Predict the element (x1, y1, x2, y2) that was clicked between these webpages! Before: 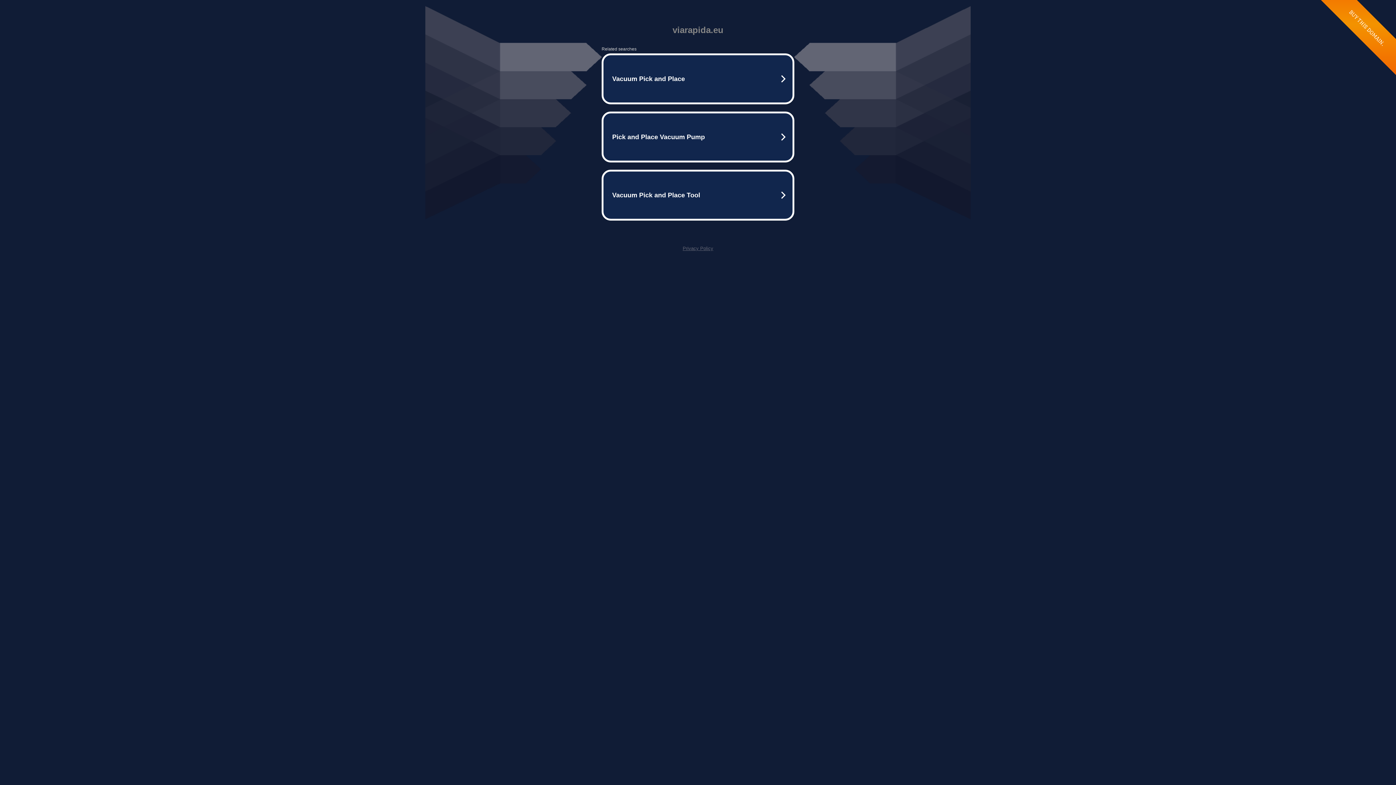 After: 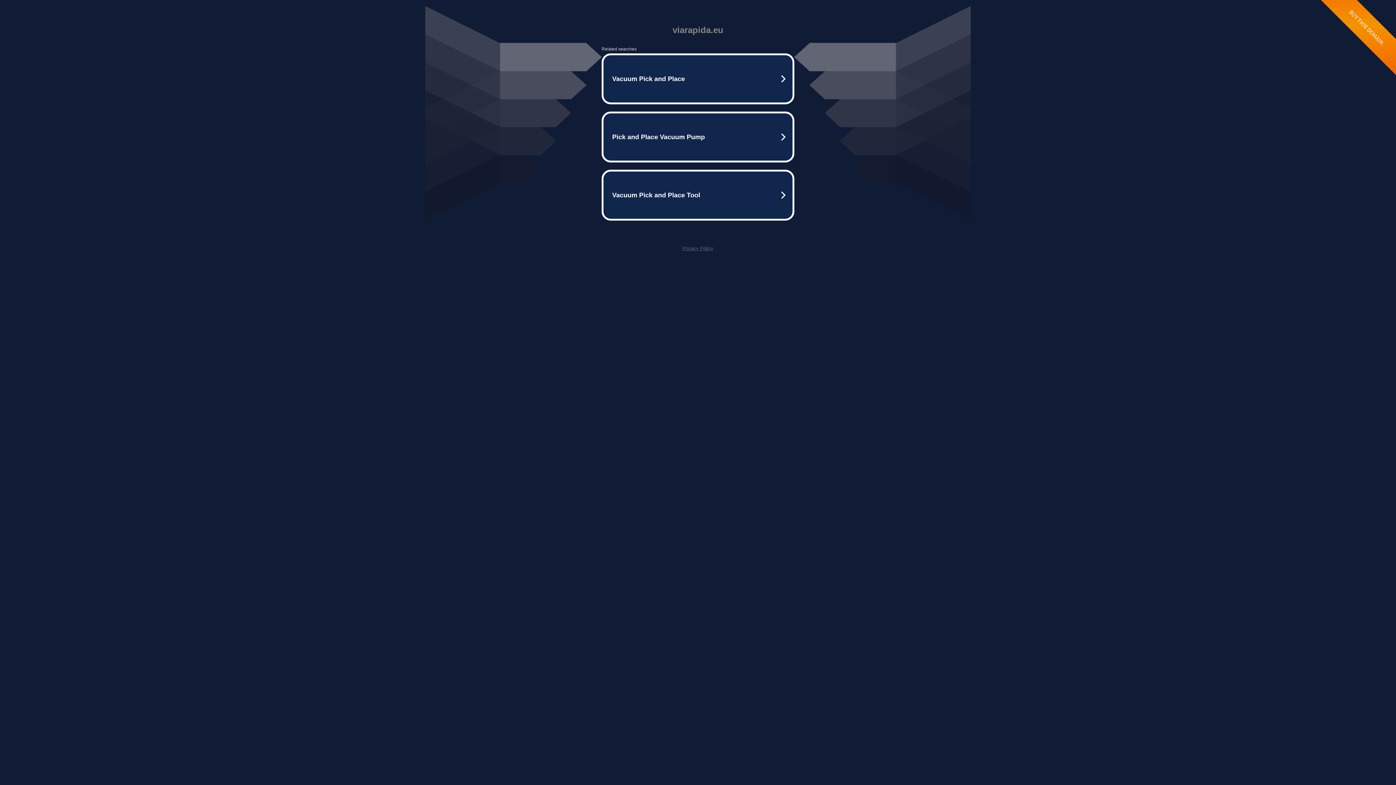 Action: bbox: (682, 245, 713, 251) label: Privacy Policy